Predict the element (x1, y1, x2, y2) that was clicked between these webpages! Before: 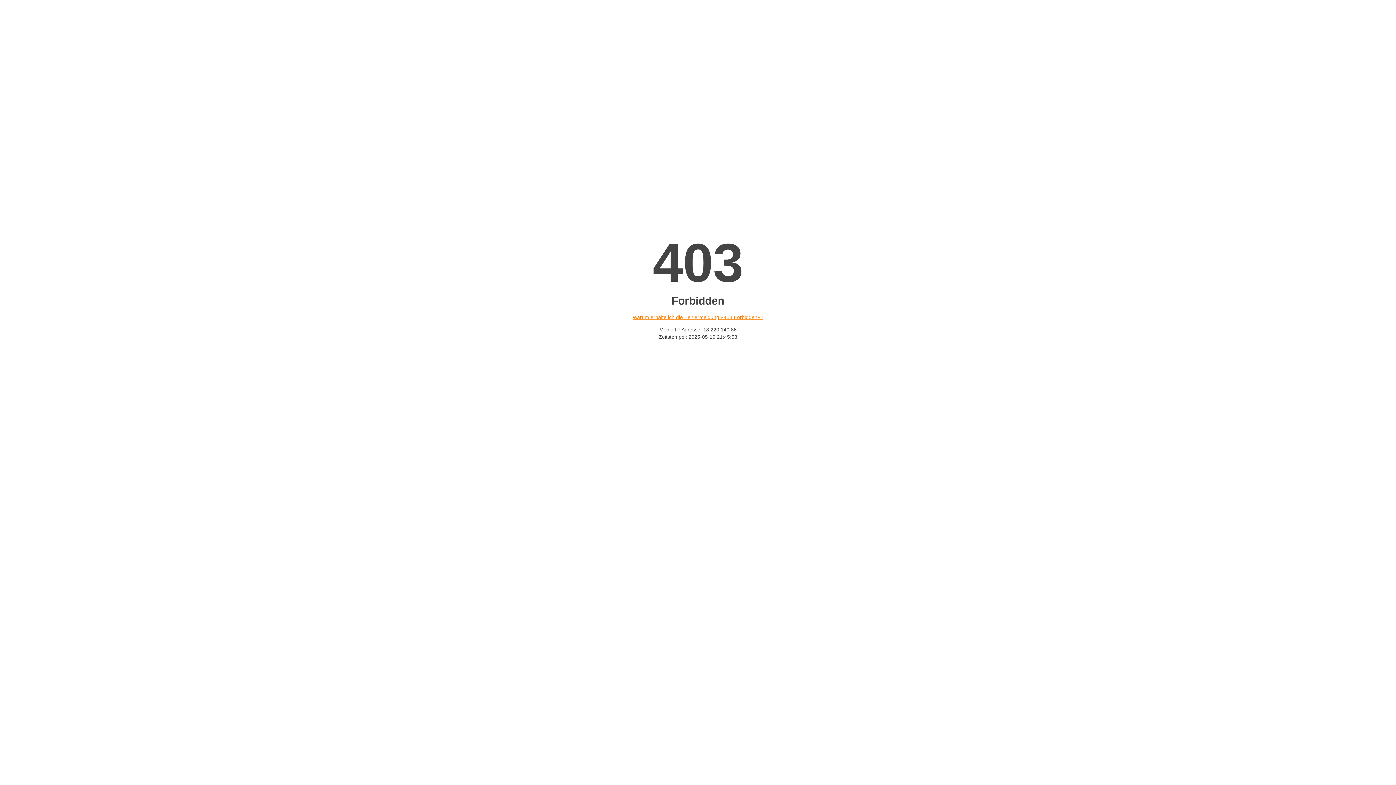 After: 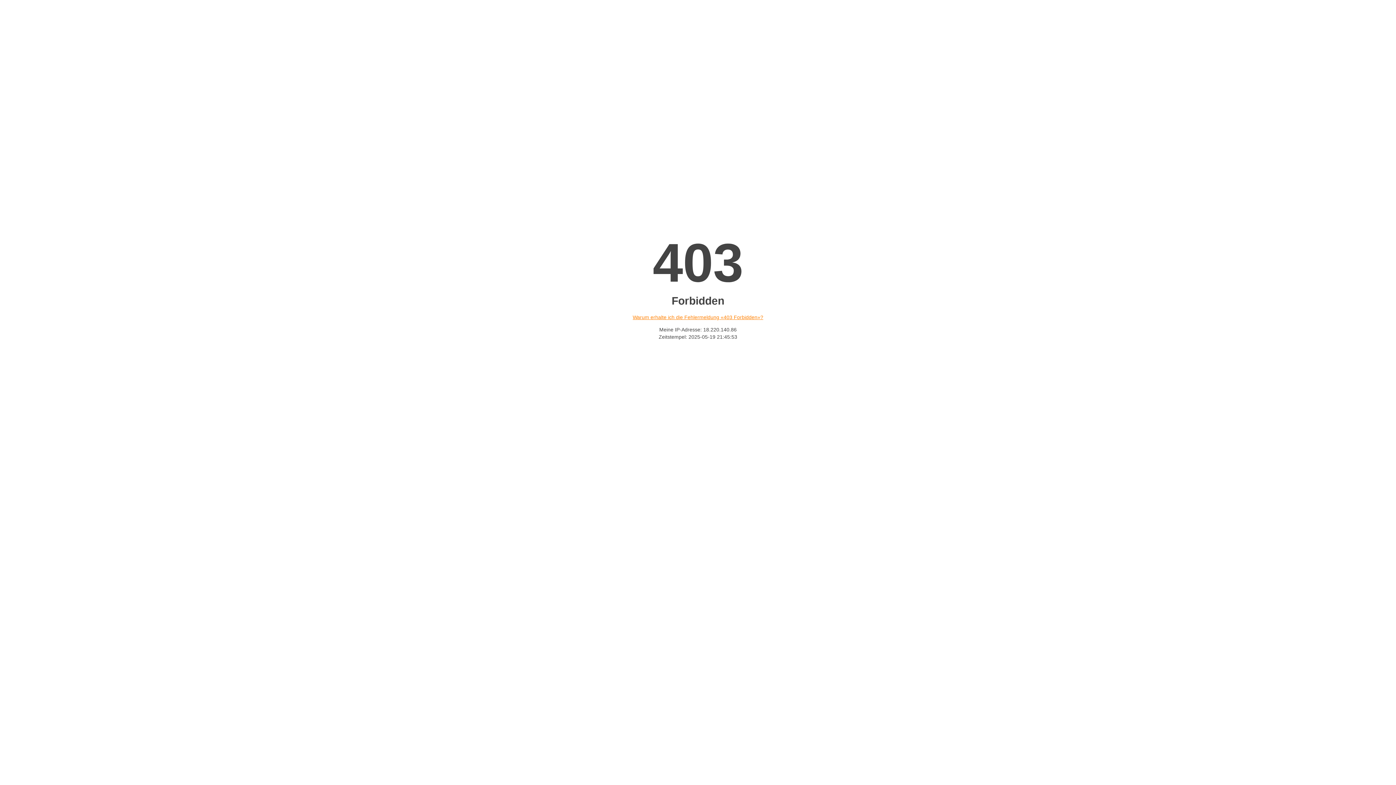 Action: bbox: (632, 314, 763, 320) label: Warum erhalte ich die Fehlermeldung «403 Forbidden»?